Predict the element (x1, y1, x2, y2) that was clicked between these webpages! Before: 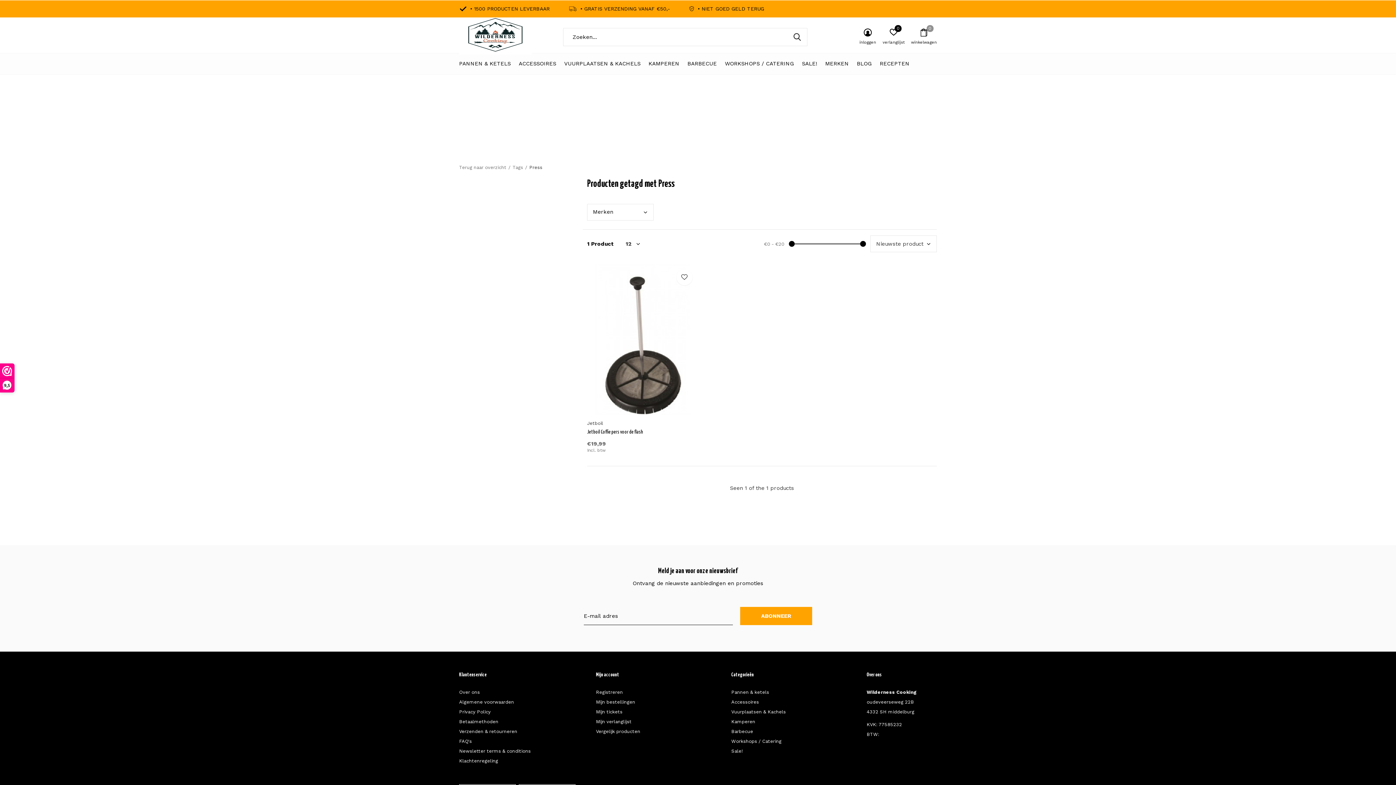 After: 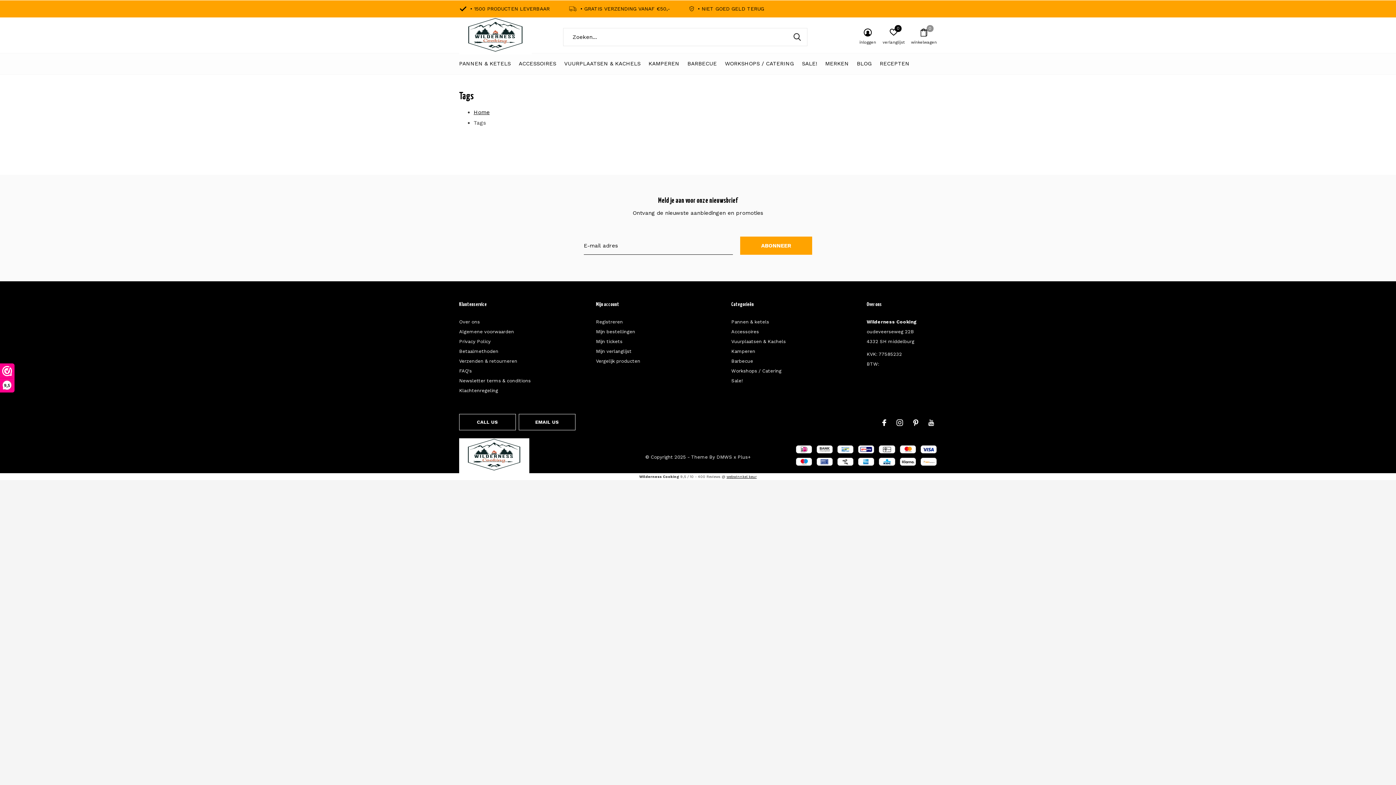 Action: bbox: (459, 164, 506, 170) label: Terug naar overzicht